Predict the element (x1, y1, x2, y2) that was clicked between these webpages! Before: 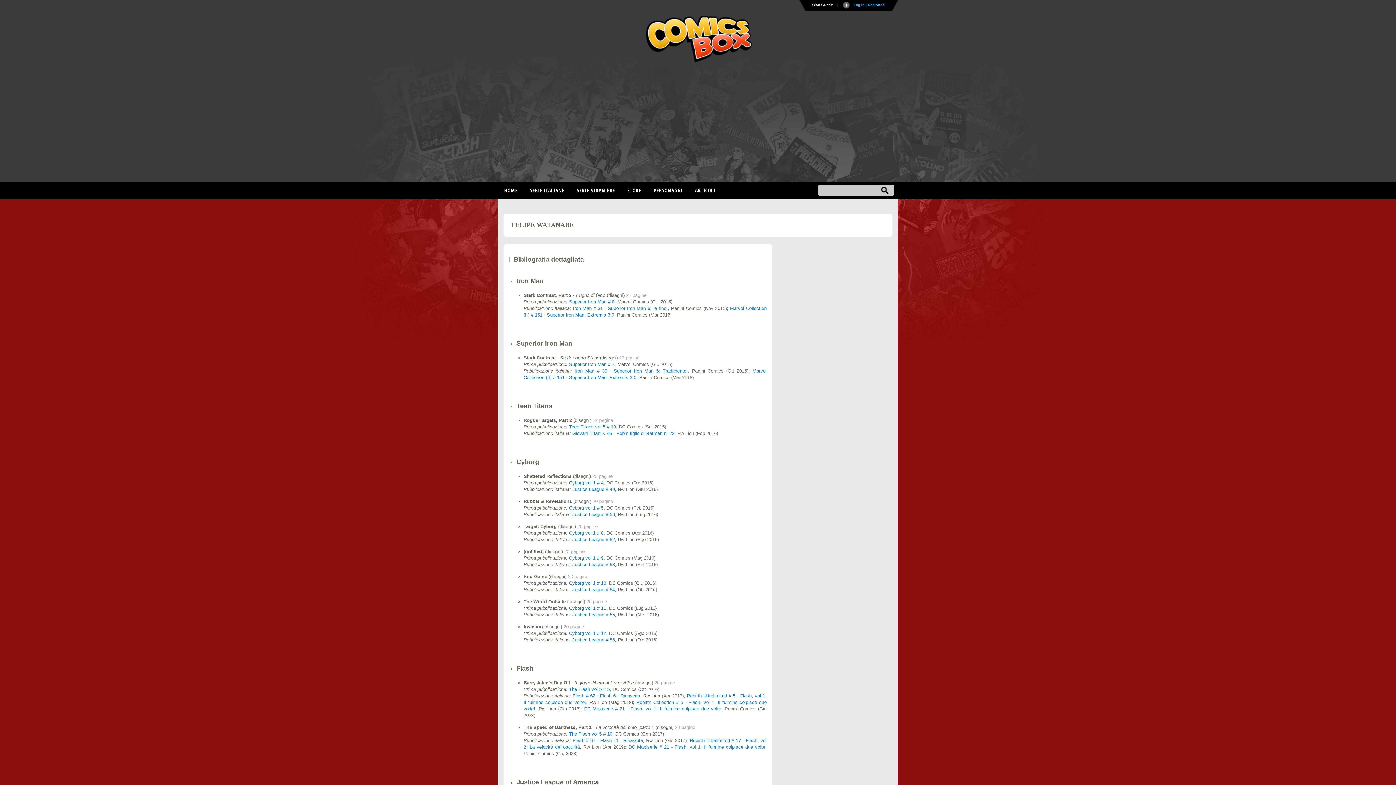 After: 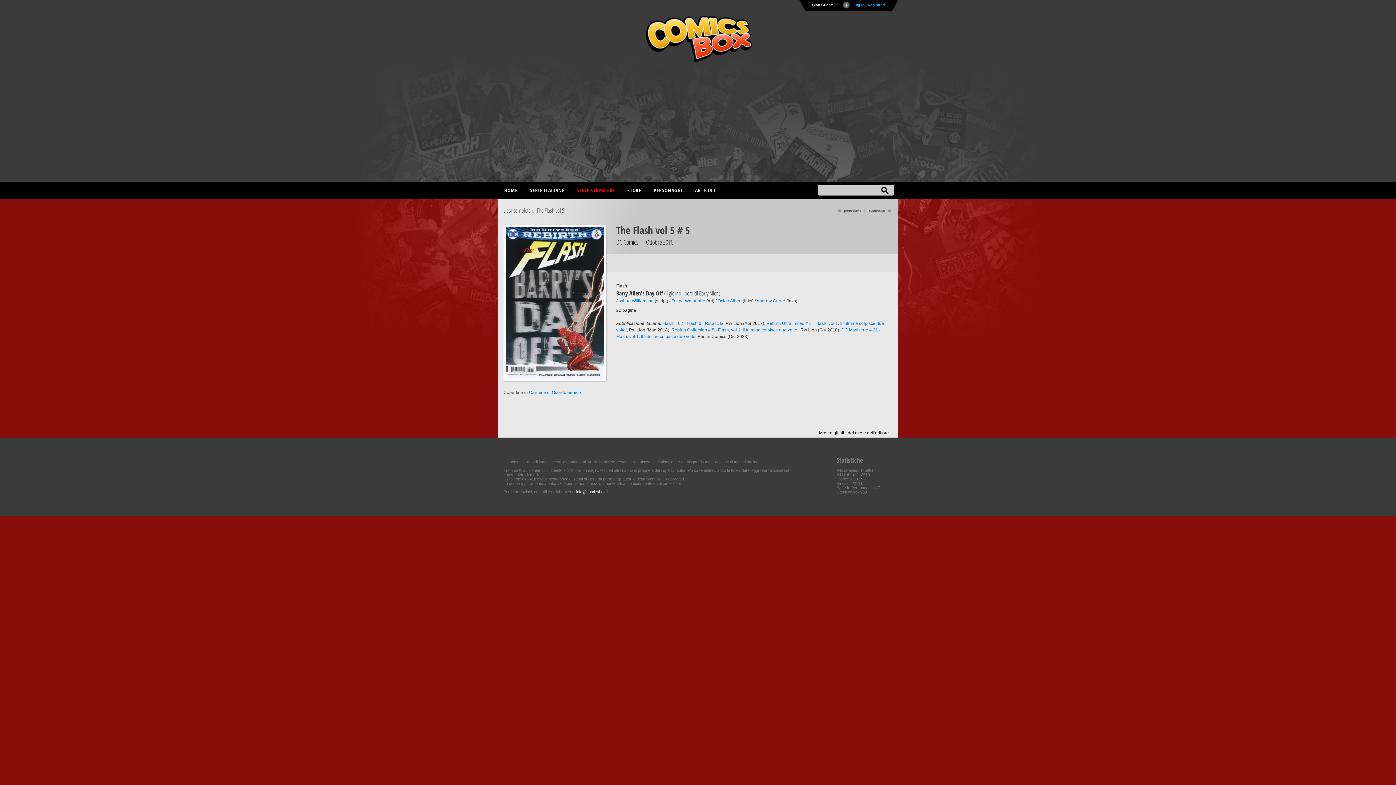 Action: label: The Flash vol 5 # 5 bbox: (569, 686, 609, 692)